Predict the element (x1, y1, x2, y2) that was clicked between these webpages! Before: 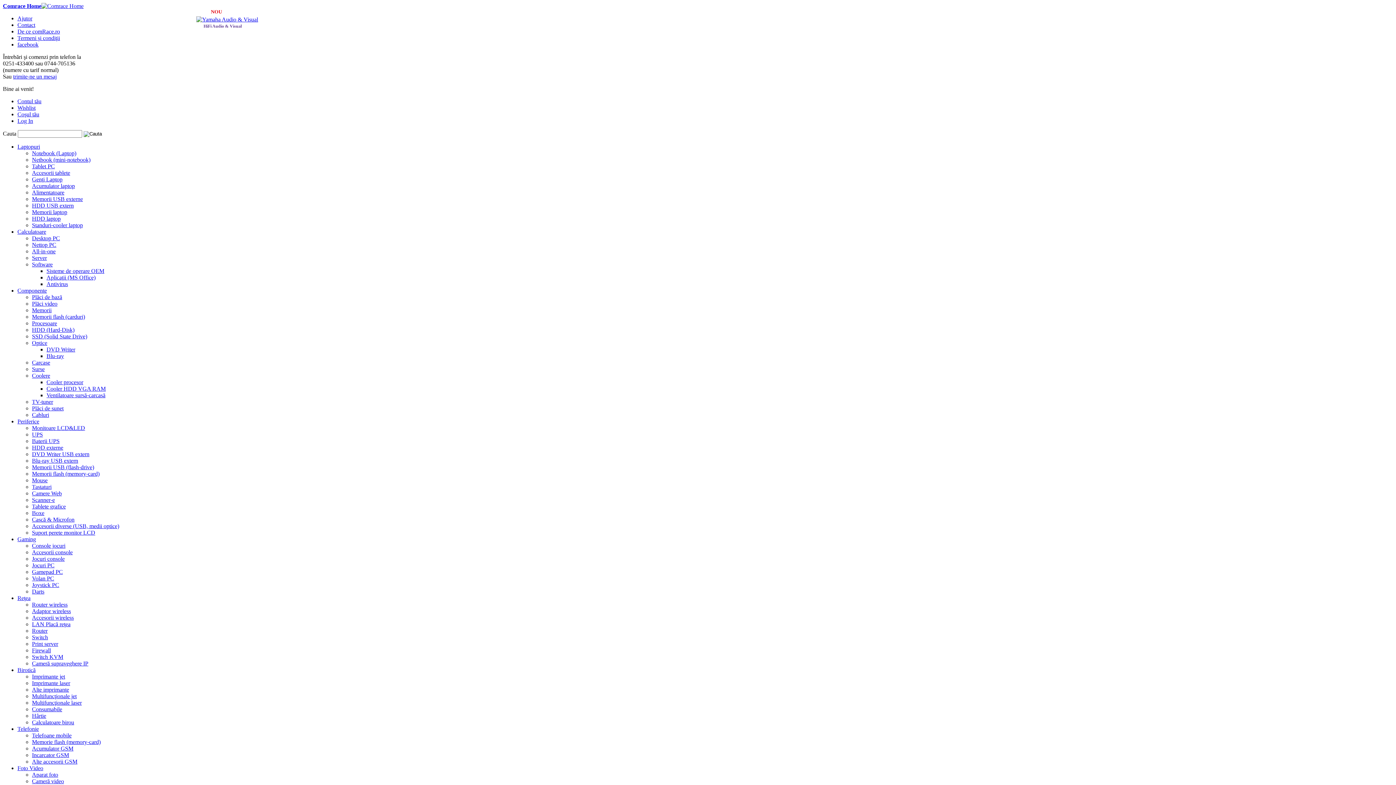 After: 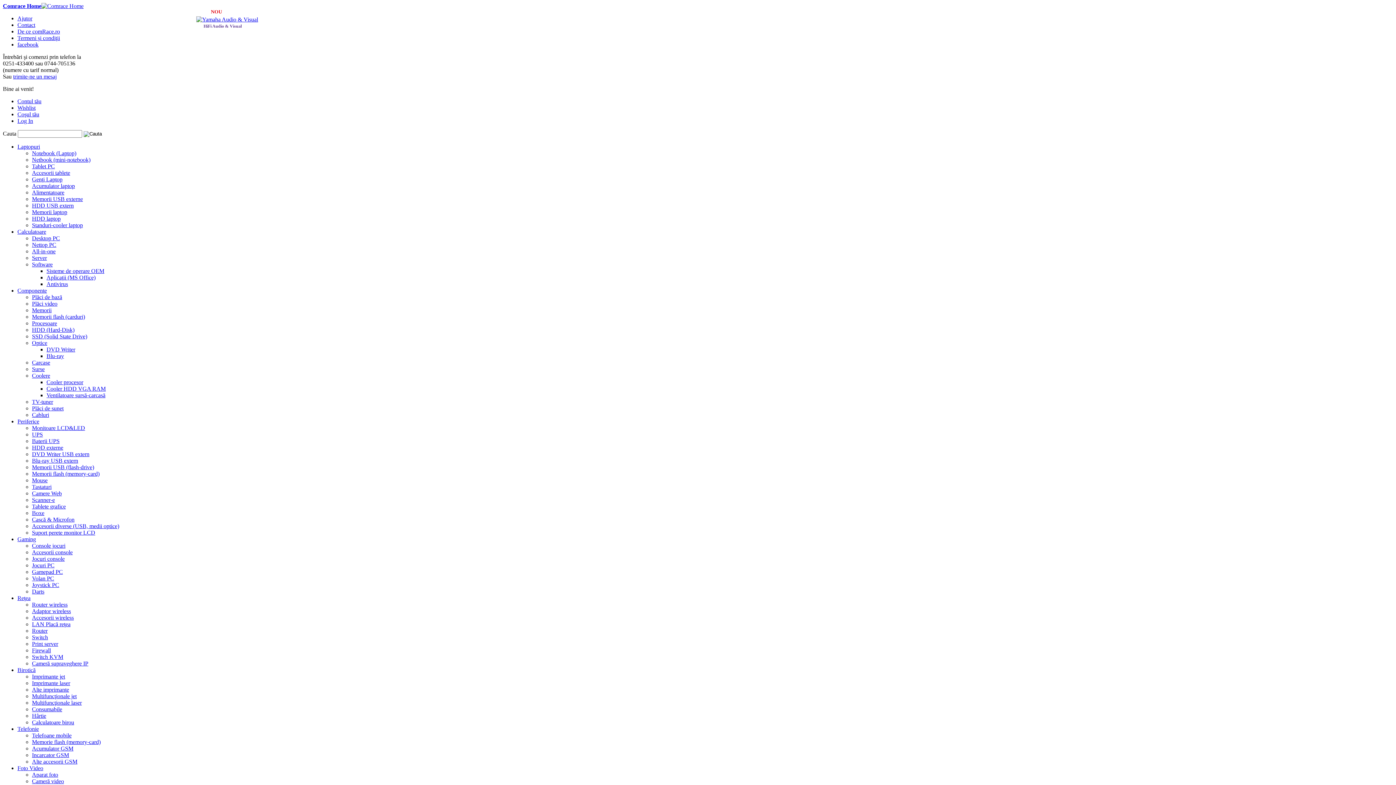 Action: bbox: (32, 451, 89, 457) label: DVD Writer USB extern